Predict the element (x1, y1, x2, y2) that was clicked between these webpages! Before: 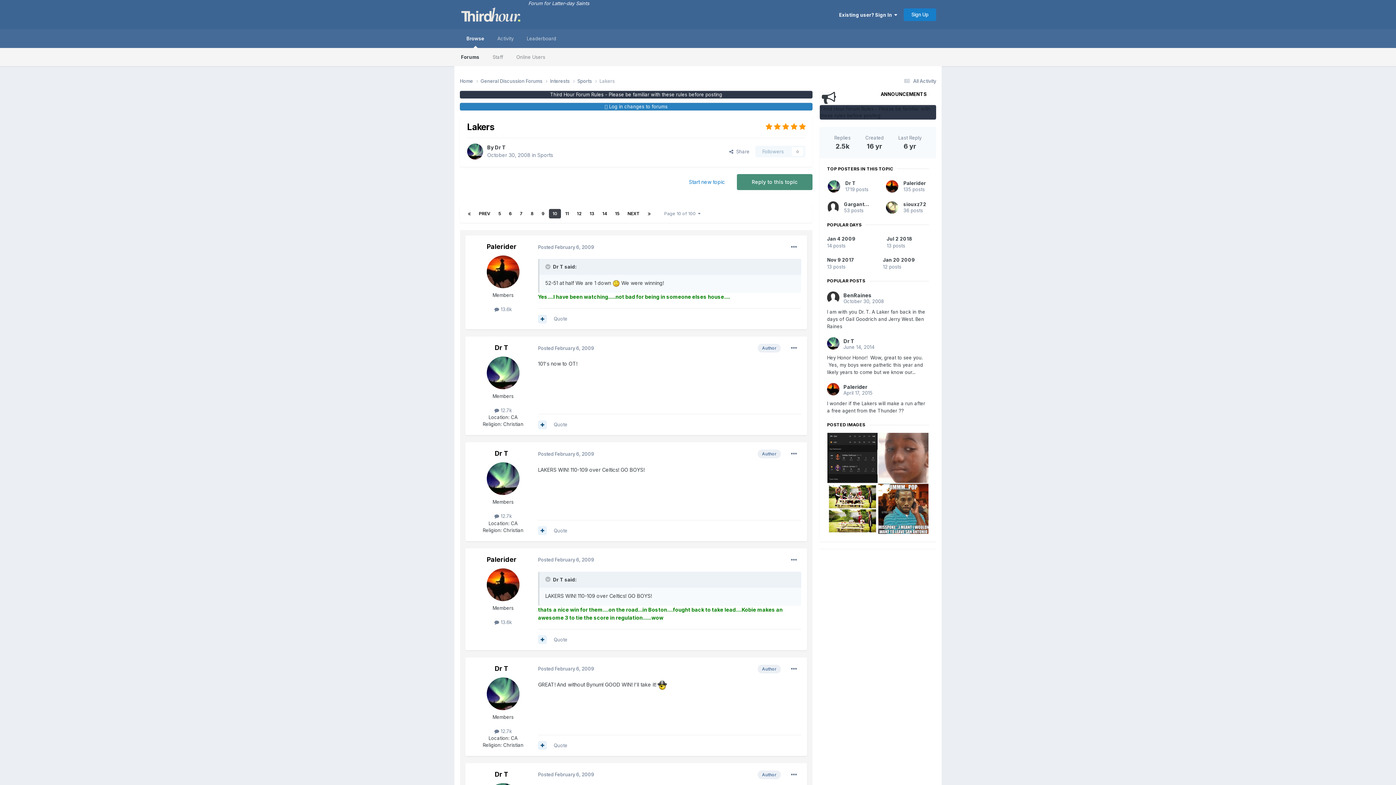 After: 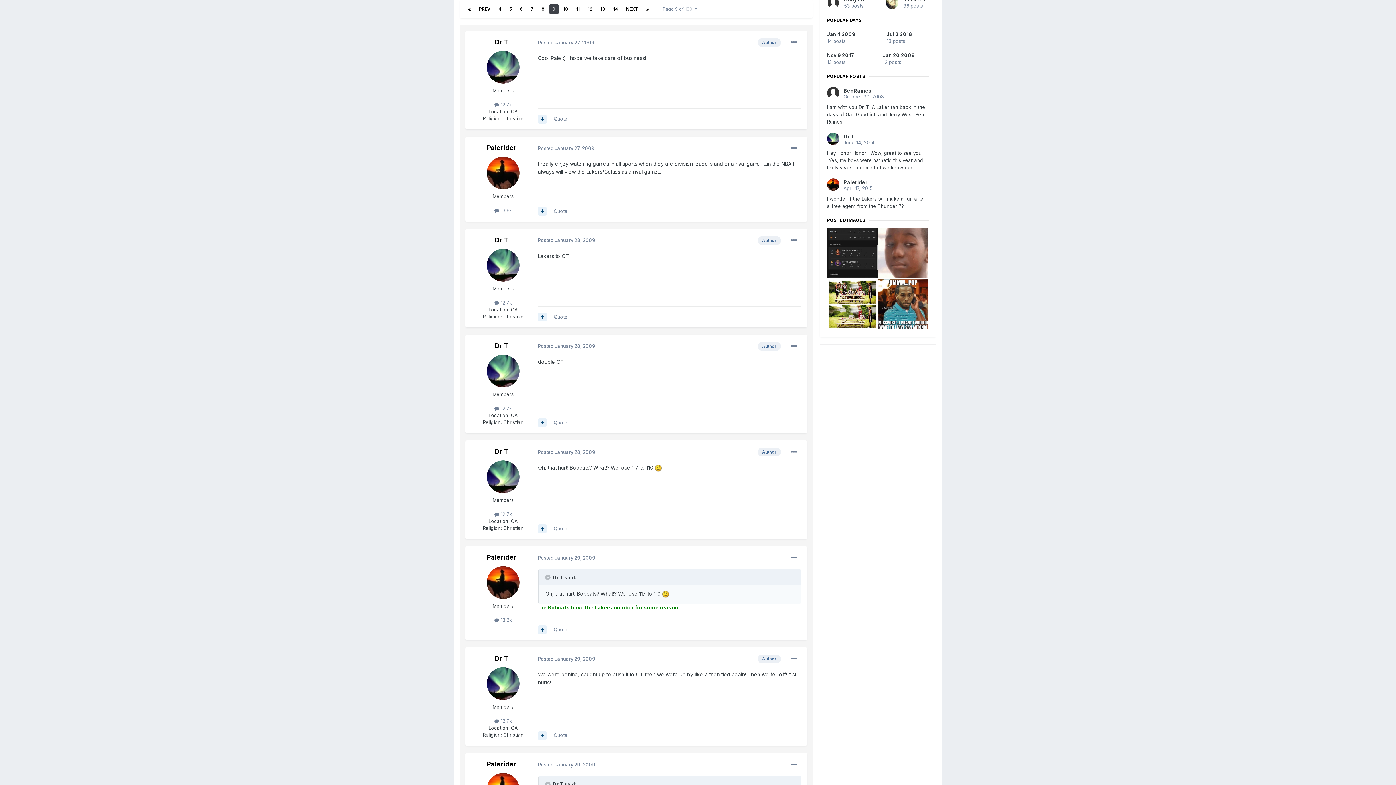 Action: bbox: (475, 209, 494, 218) label: PREV